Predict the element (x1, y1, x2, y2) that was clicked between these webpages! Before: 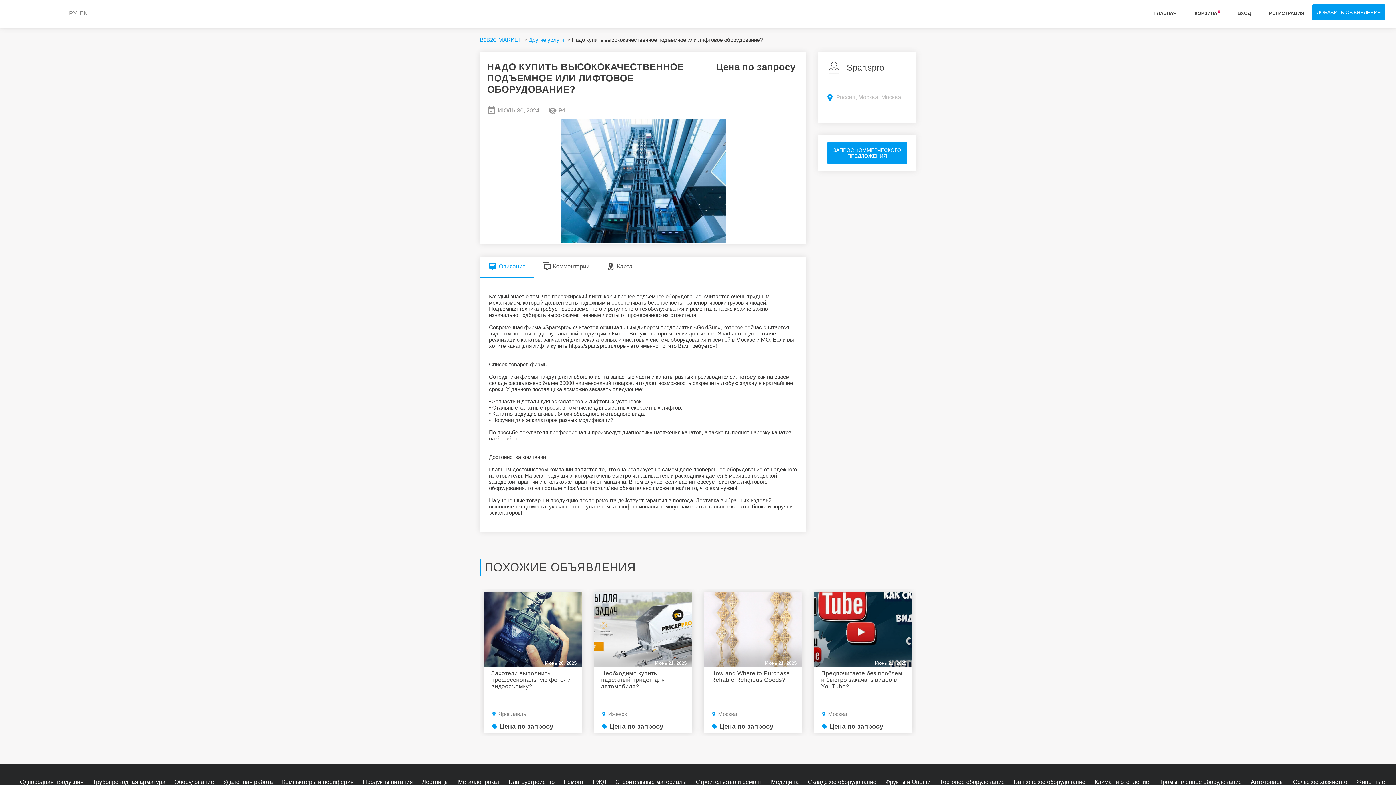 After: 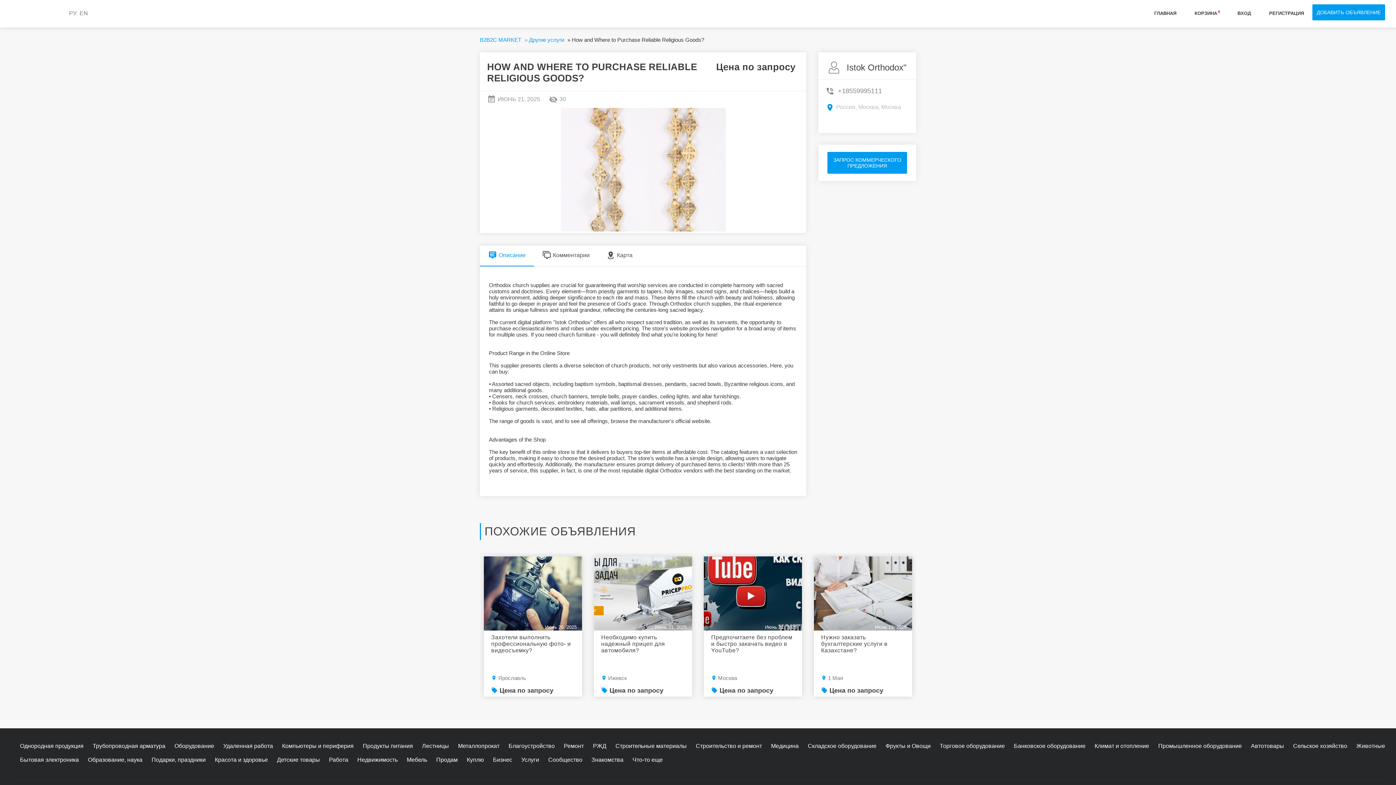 Action: label: Июнь 21, 2025 bbox: (704, 592, 802, 666)